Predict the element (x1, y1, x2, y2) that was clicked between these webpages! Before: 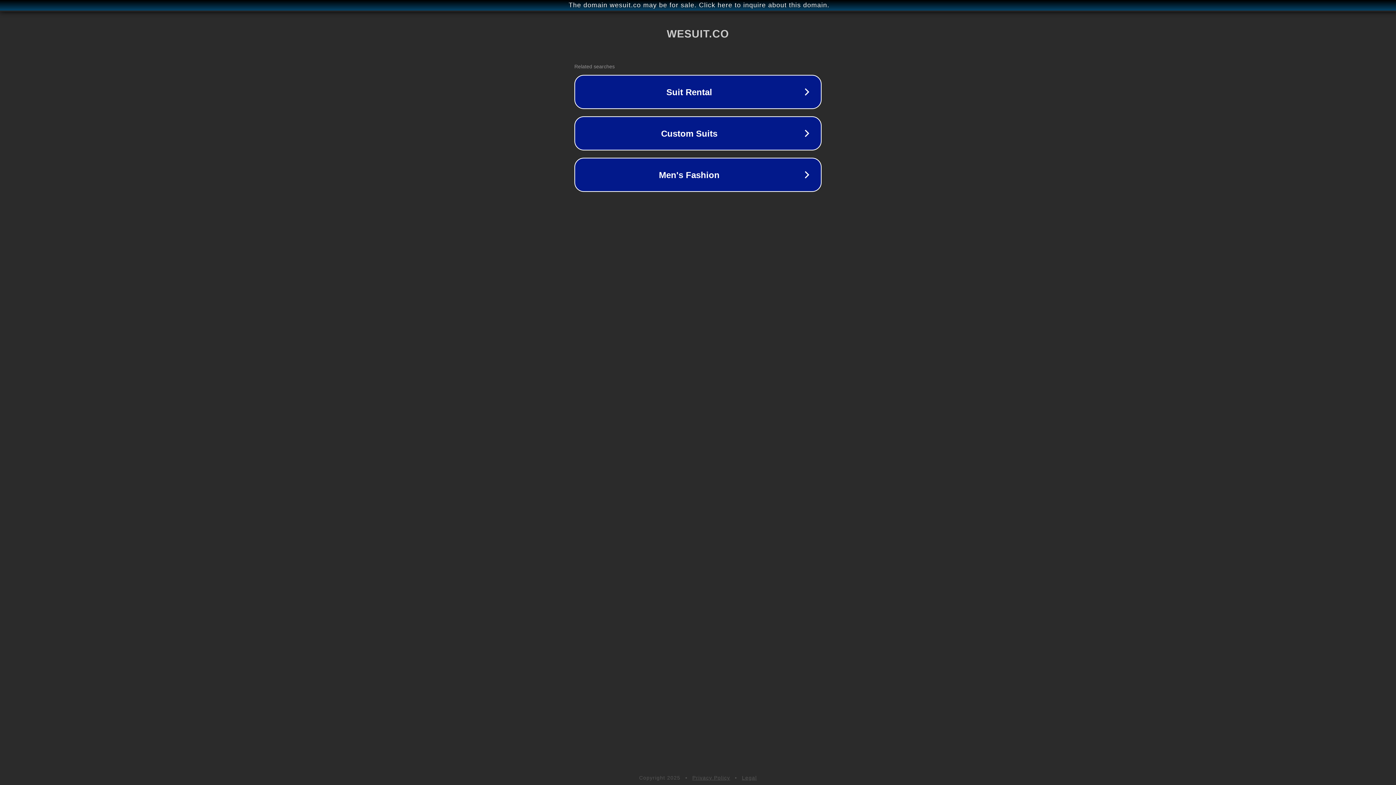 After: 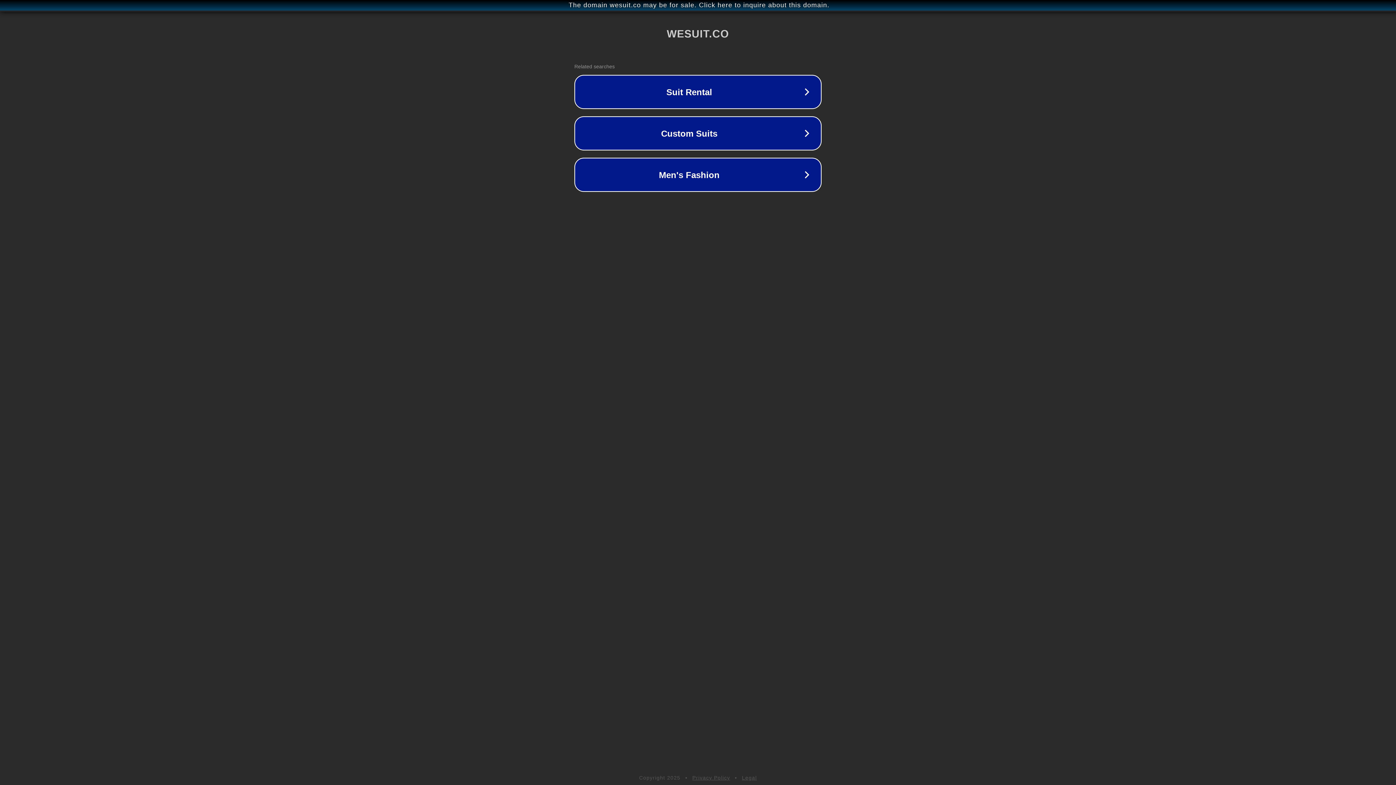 Action: bbox: (742, 775, 757, 781) label: Legal